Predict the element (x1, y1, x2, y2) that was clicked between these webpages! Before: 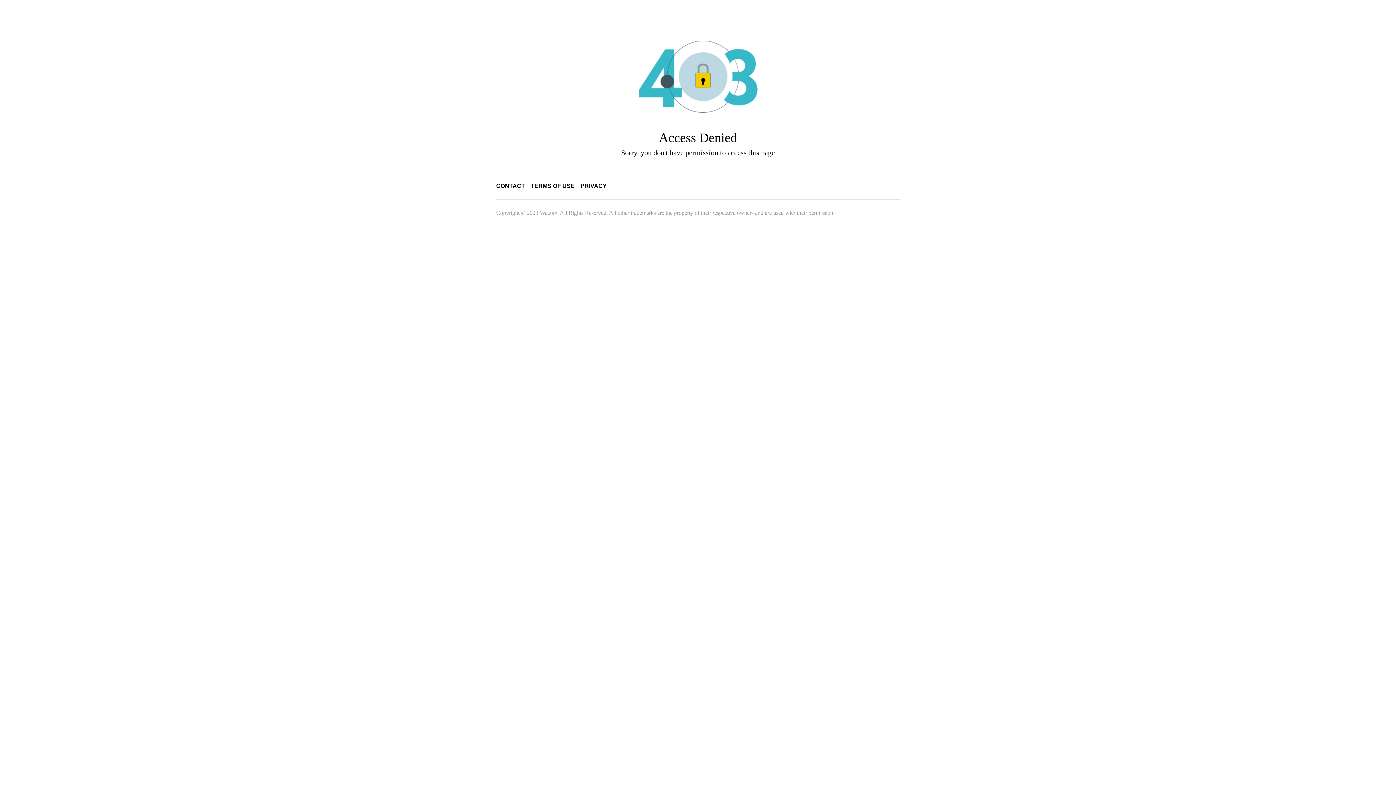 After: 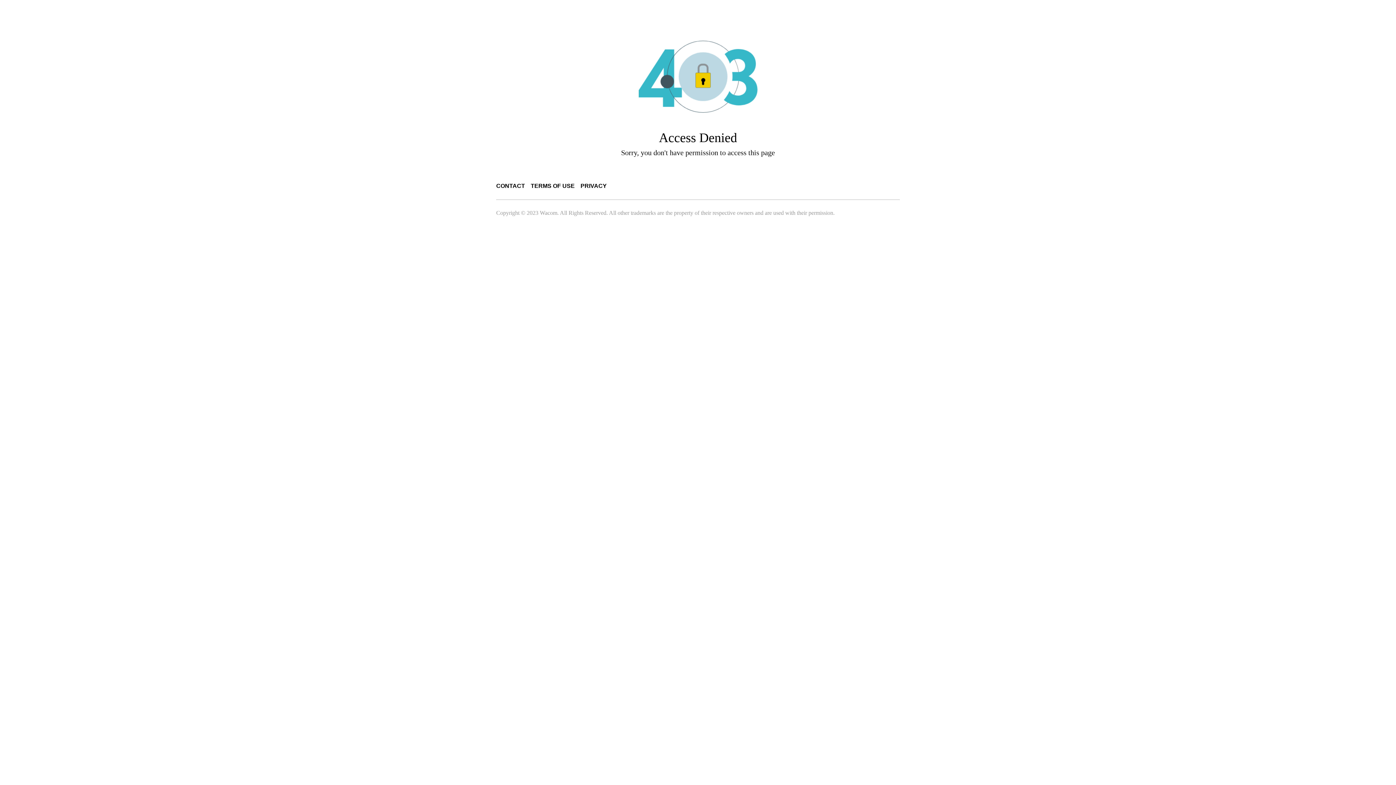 Action: label: PRIVACY bbox: (580, 182, 606, 189)